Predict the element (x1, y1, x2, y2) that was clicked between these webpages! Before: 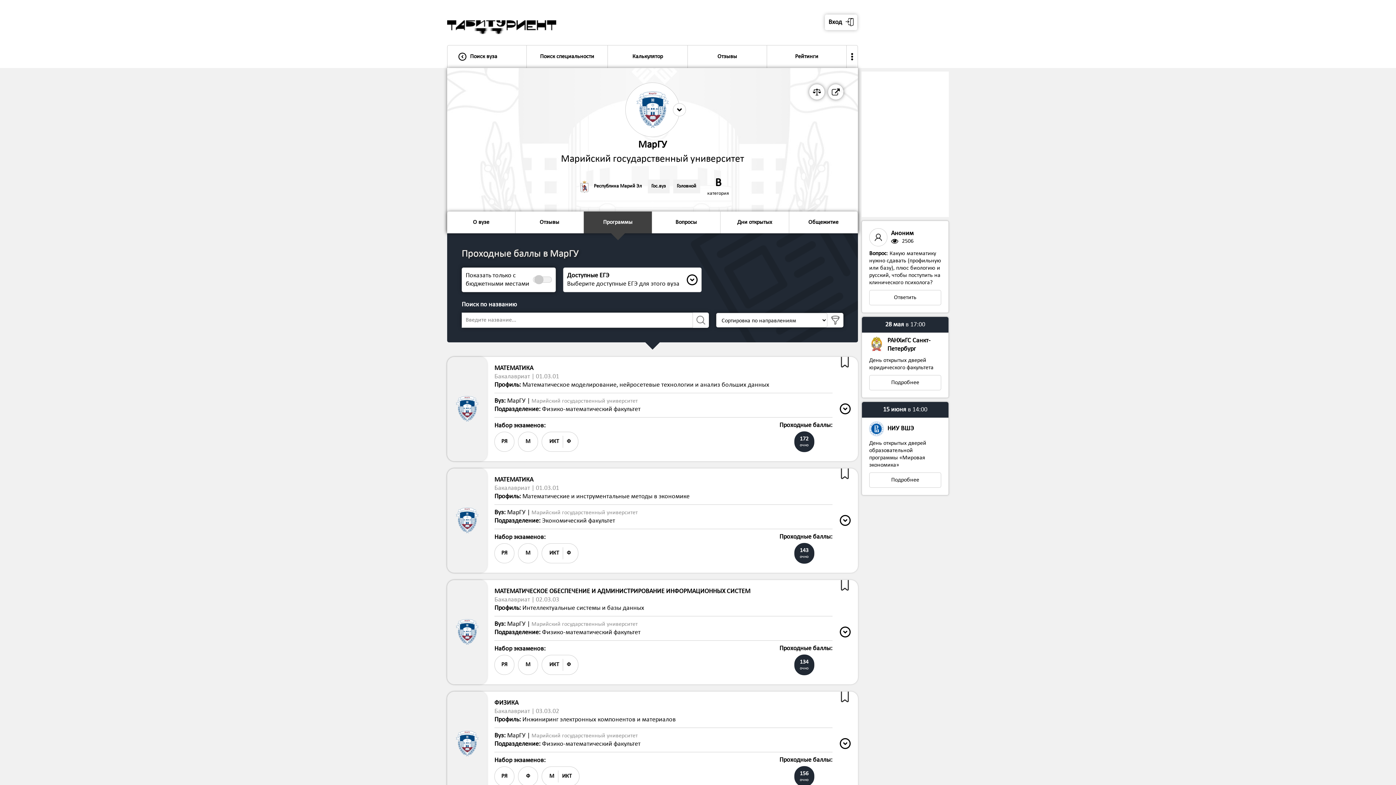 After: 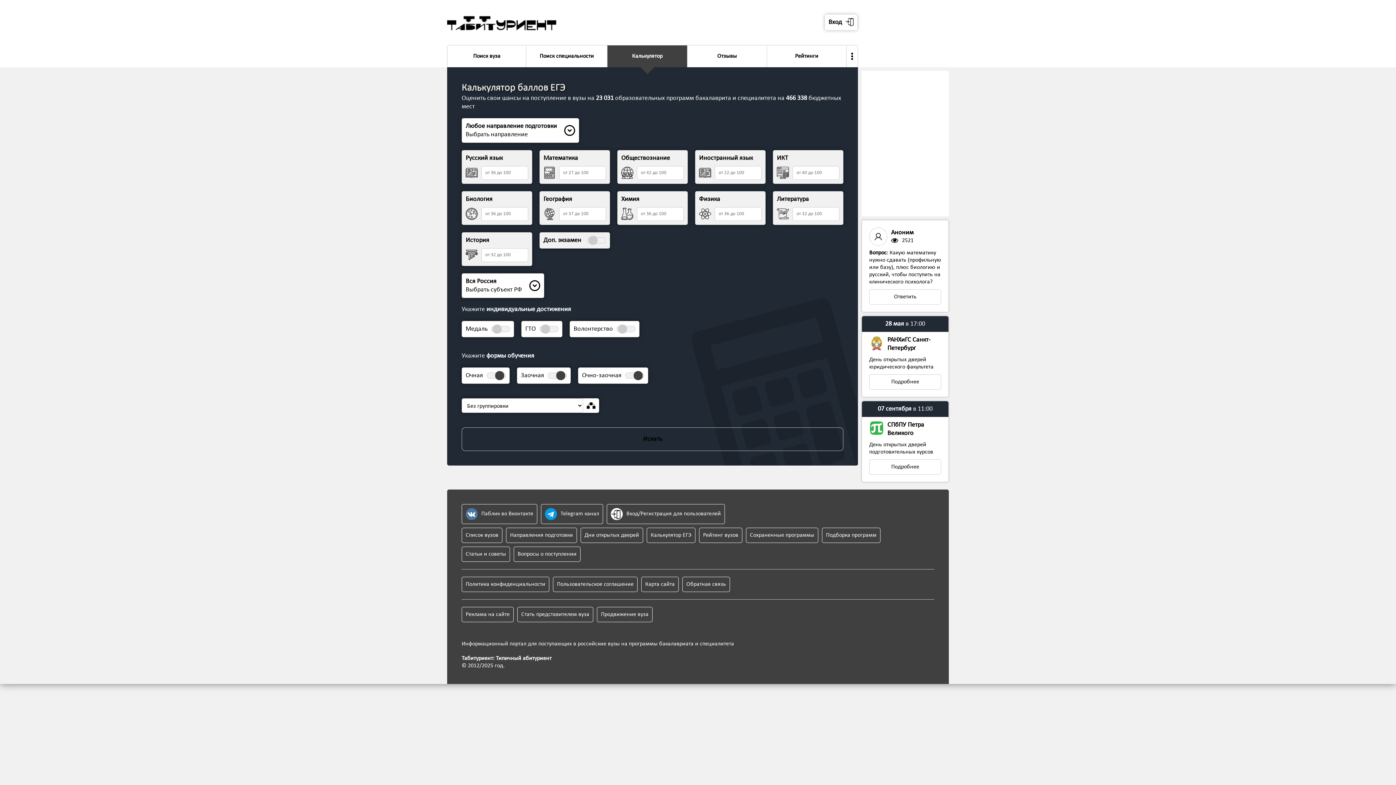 Action: label: Калькулятор bbox: (608, 45, 687, 67)